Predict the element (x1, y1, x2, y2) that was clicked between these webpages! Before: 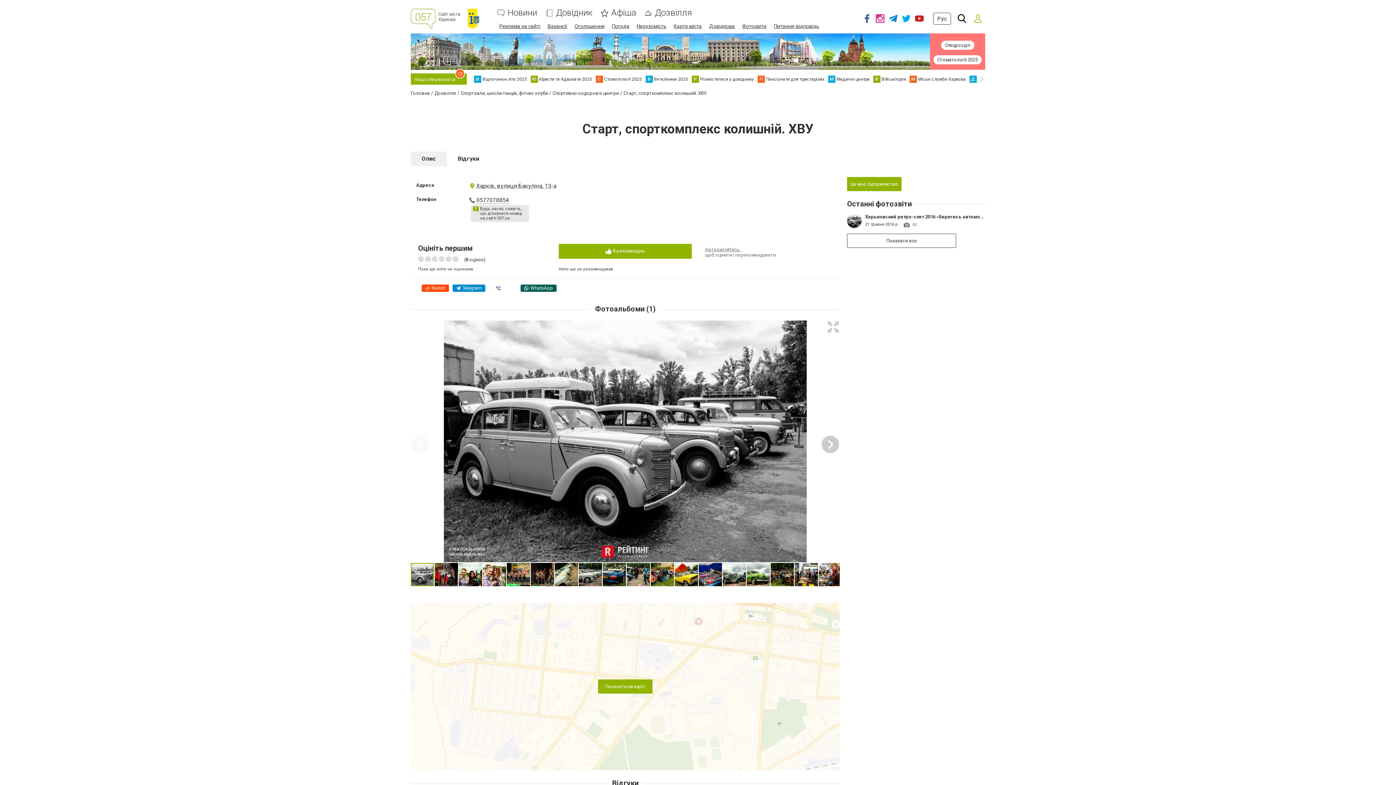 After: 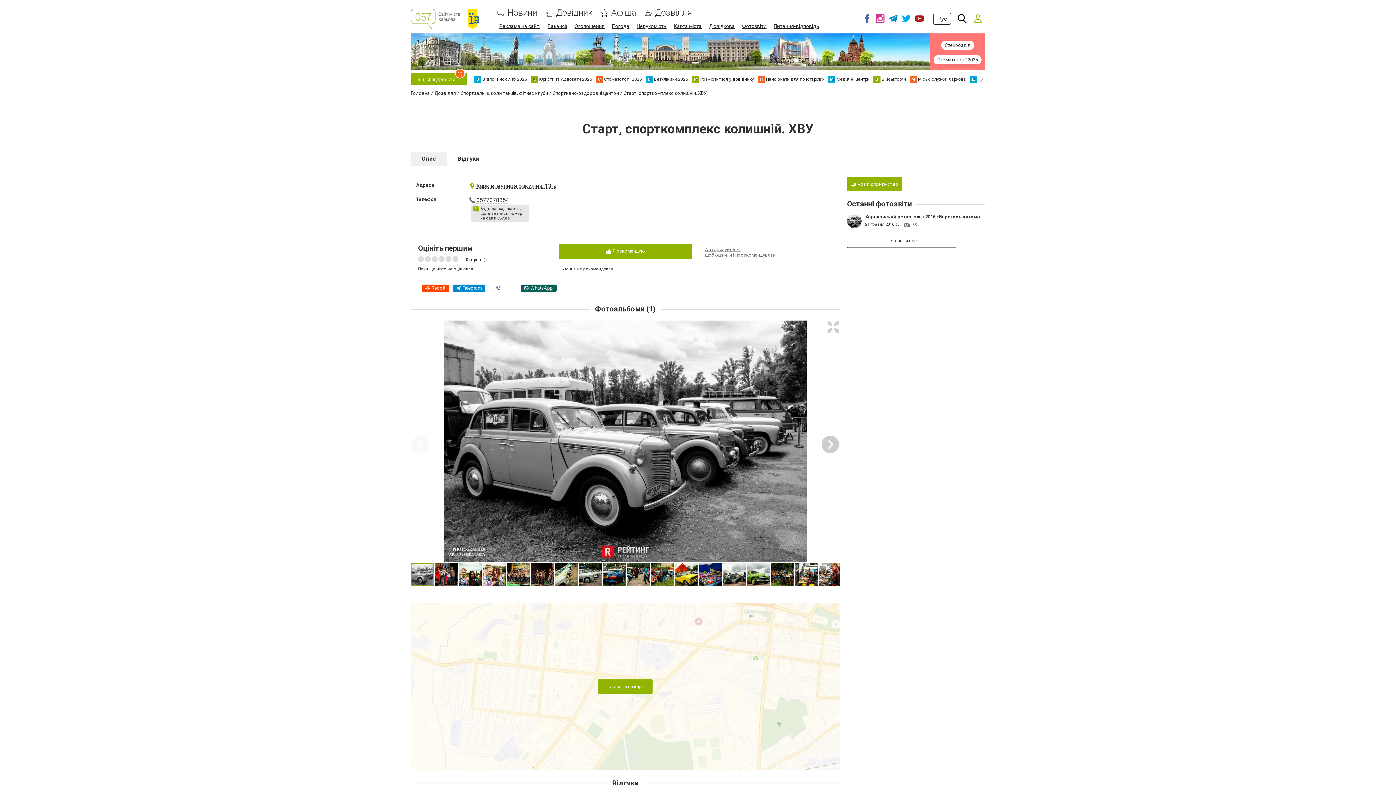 Action: bbox: (913, 9, 926, 27)